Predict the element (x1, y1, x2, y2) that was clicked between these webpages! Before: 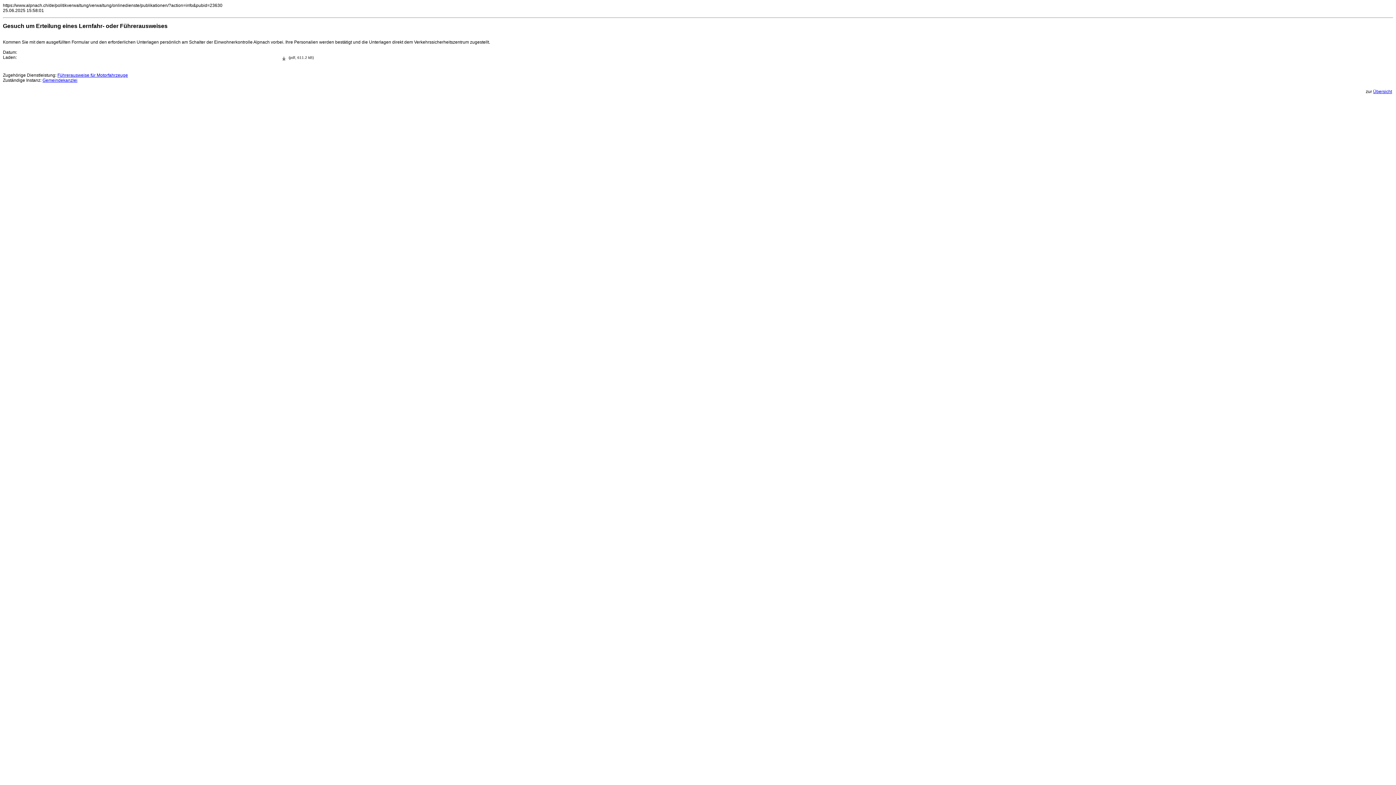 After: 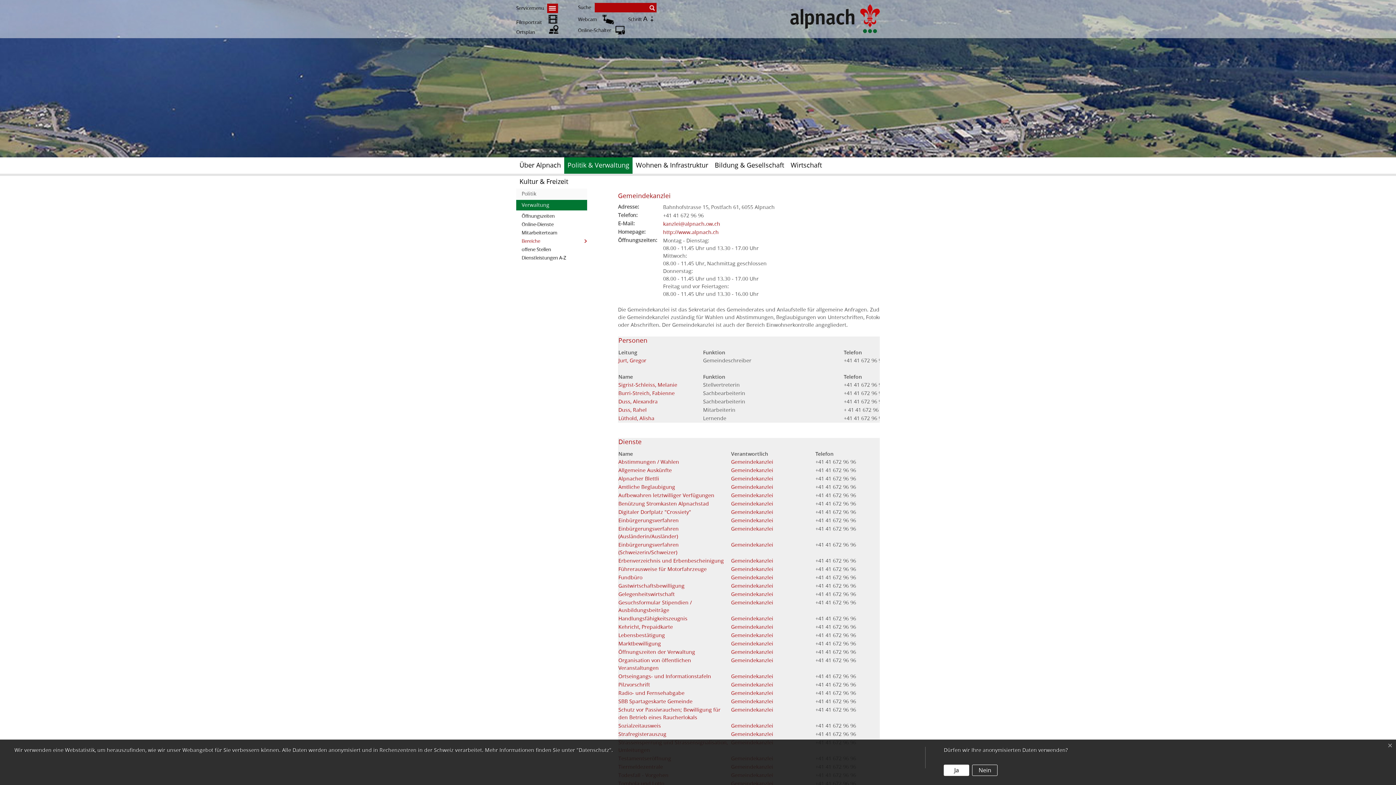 Action: bbox: (42, 77, 77, 82) label: Gemeindekanzlei